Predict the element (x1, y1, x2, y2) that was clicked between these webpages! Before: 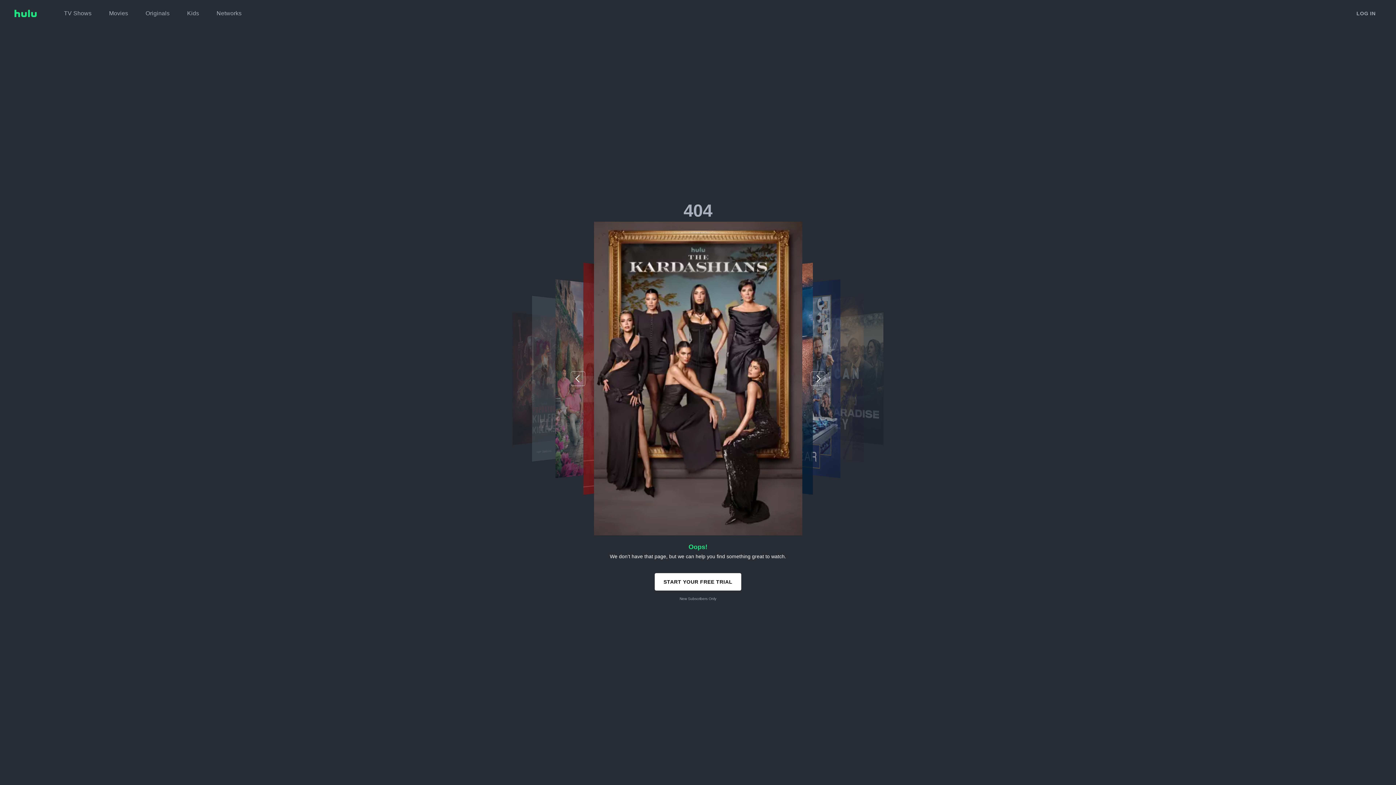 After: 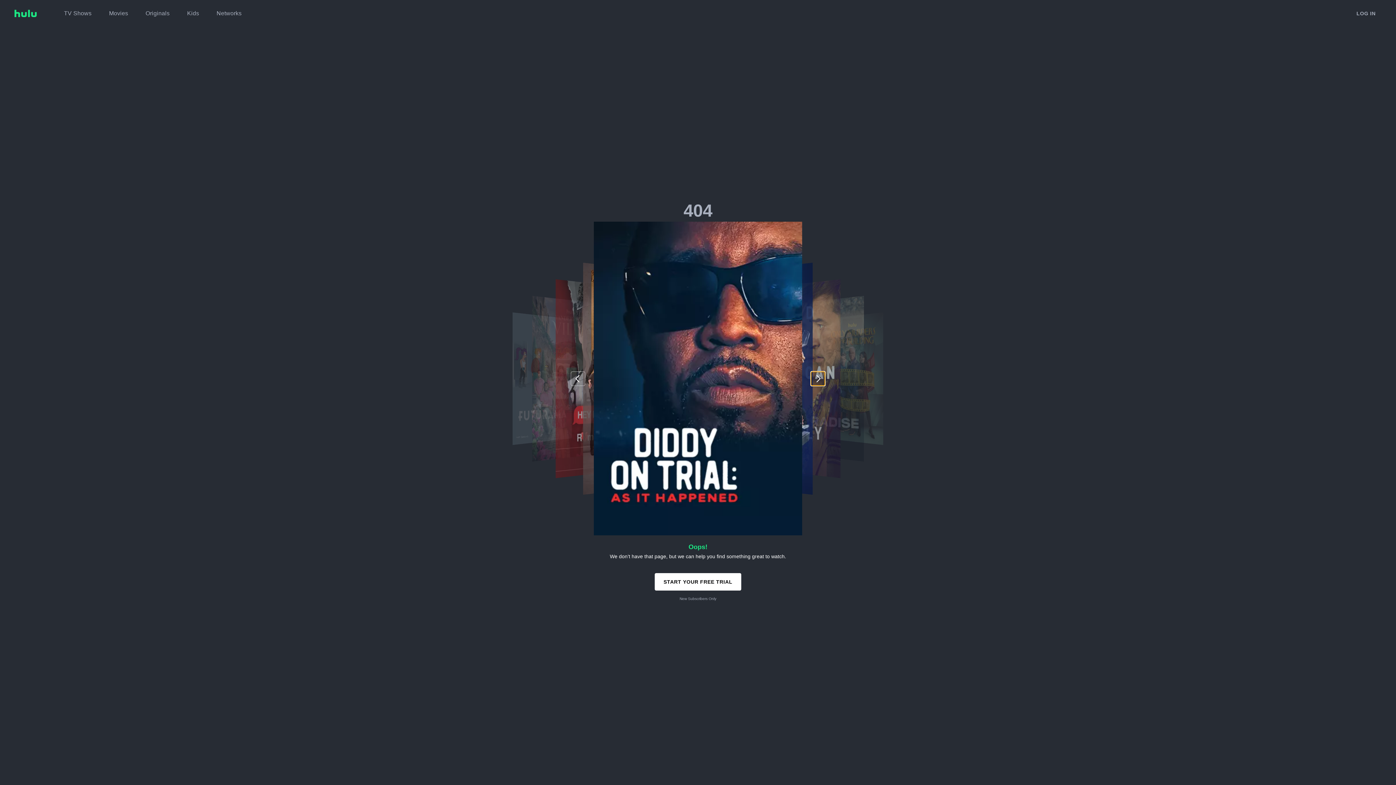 Action: bbox: (810, 371, 825, 386)